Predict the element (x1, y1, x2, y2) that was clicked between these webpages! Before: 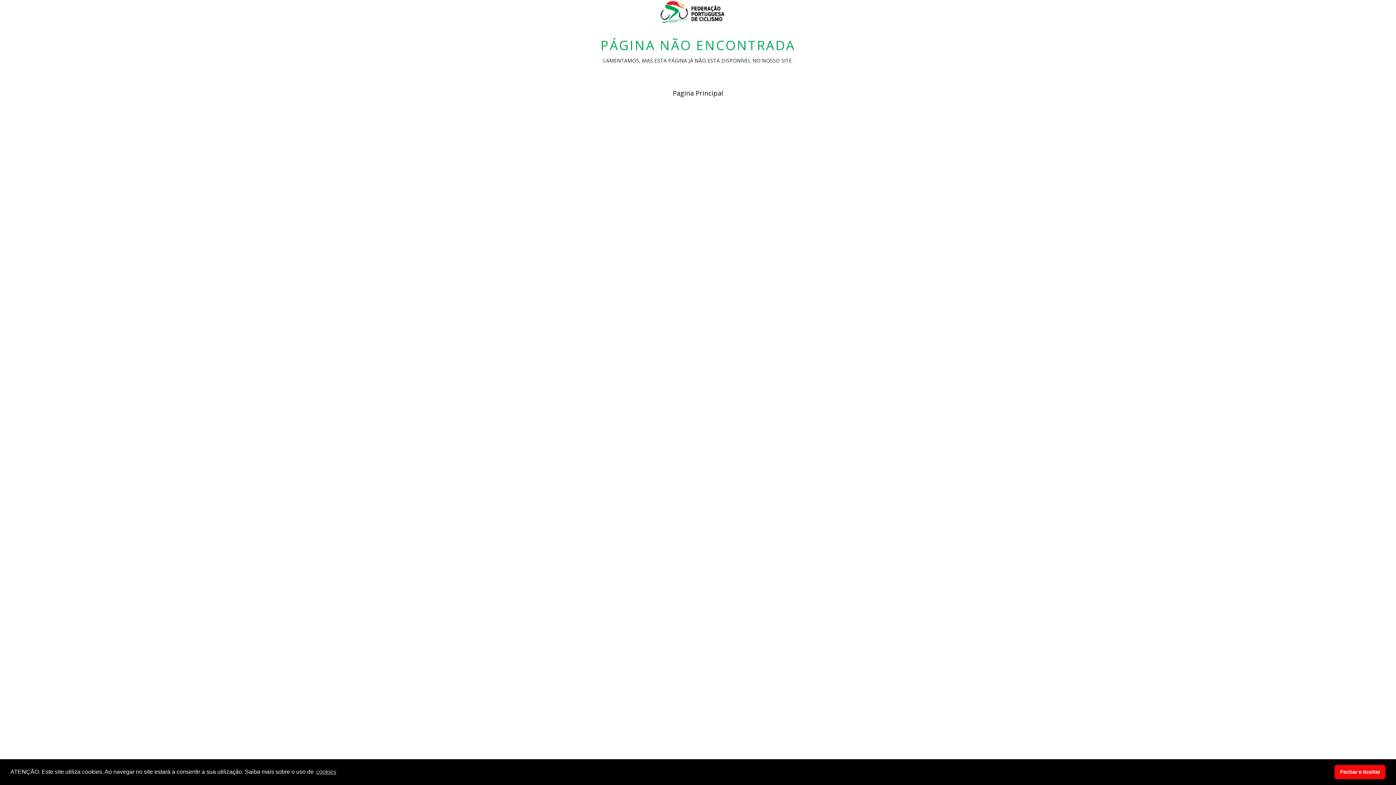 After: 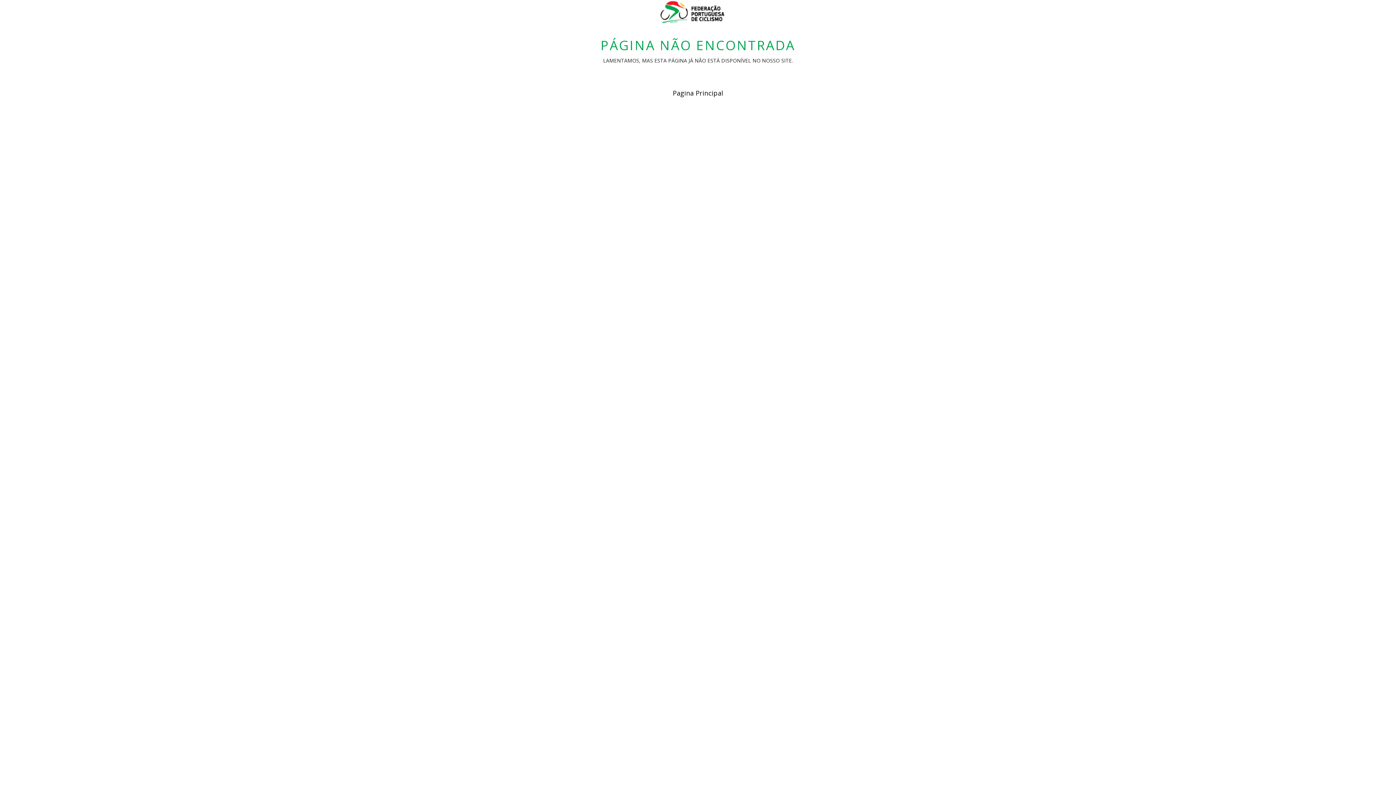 Action: bbox: (1334, 765, 1385, 779) label: dismiss cookie message